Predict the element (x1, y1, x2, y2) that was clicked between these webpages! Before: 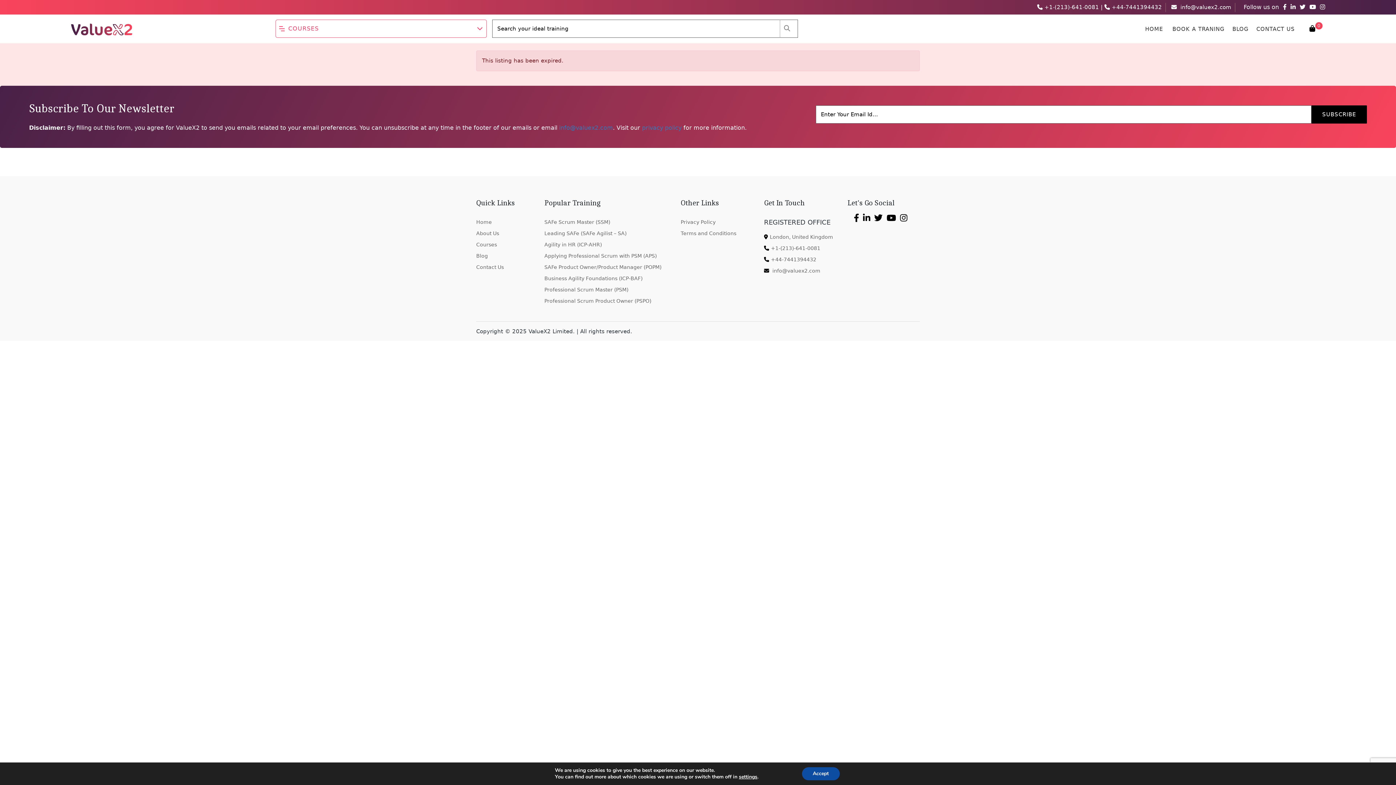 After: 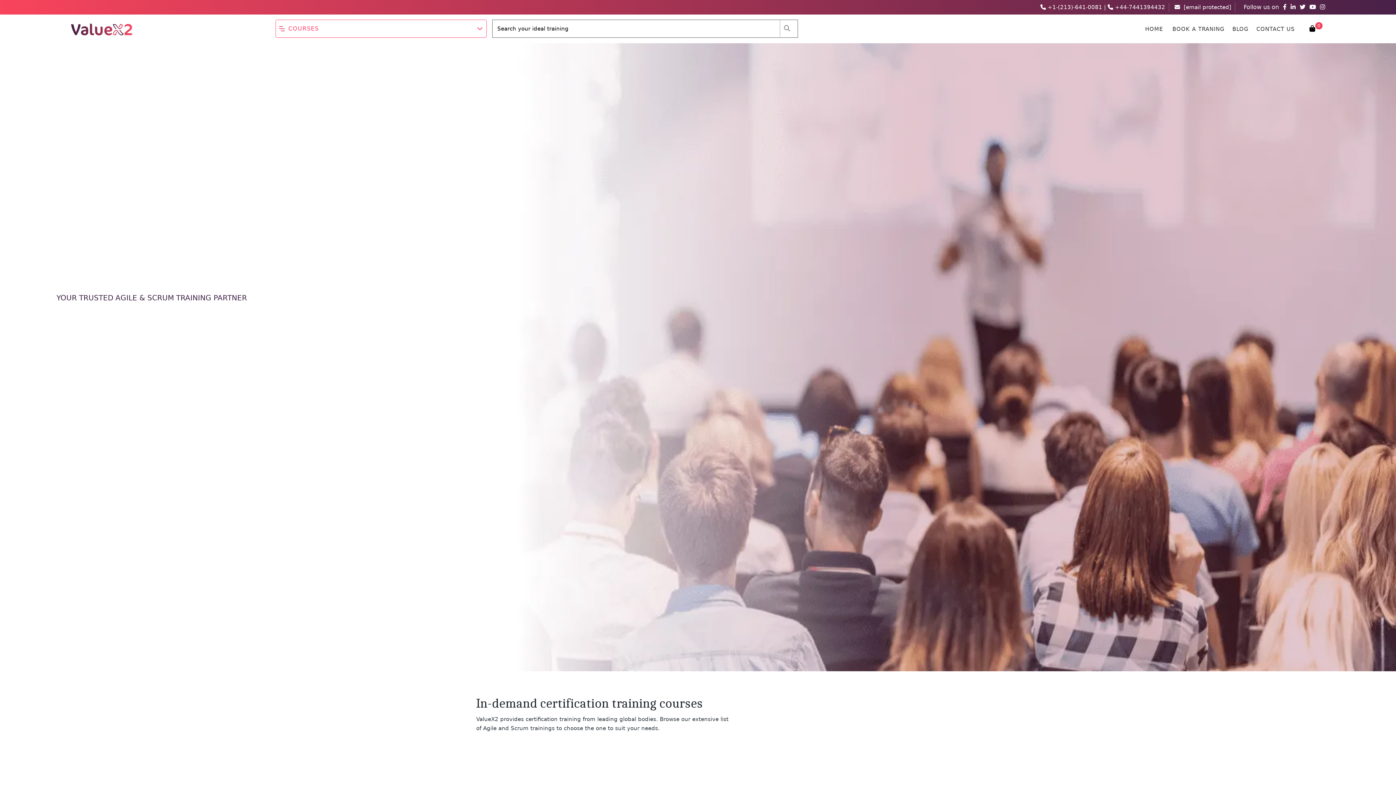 Action: bbox: (69, 25, 133, 32)